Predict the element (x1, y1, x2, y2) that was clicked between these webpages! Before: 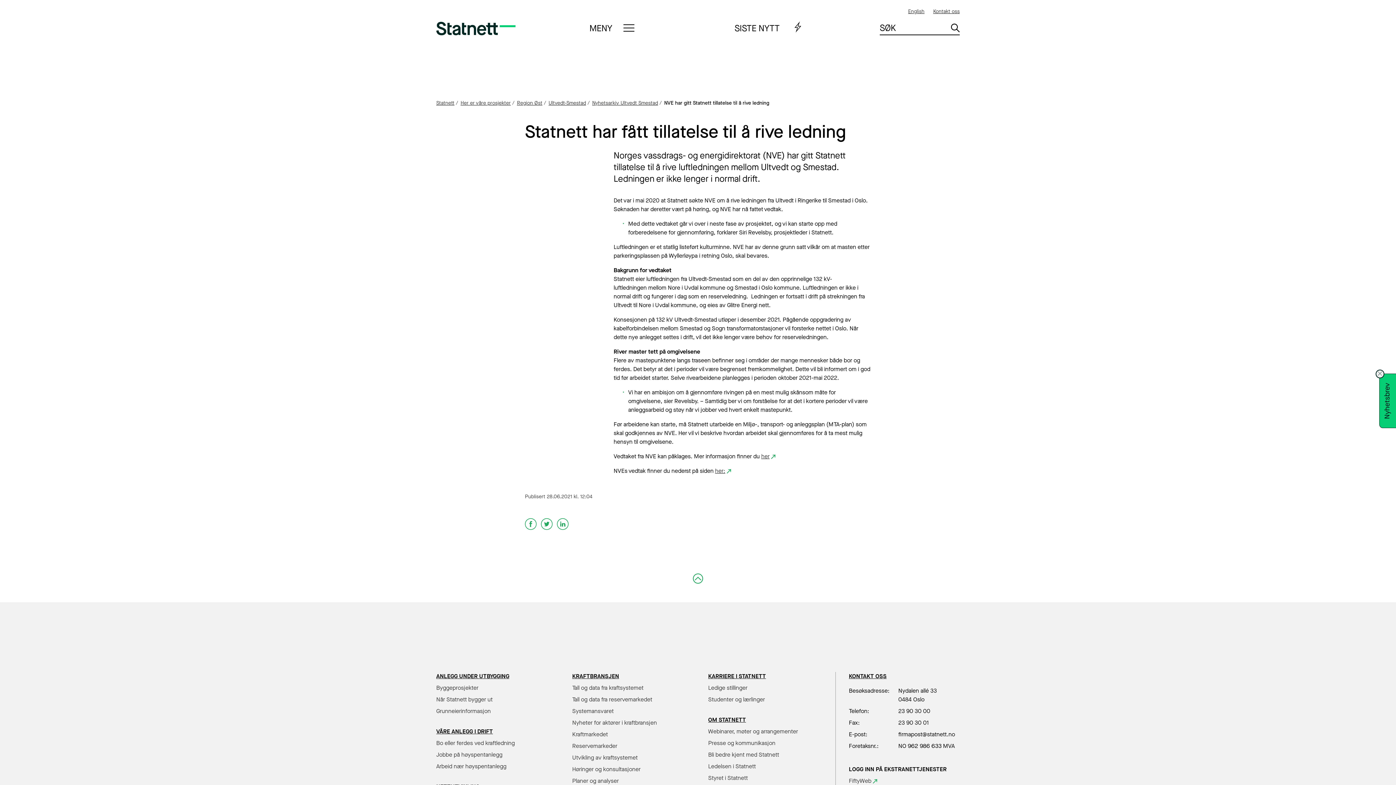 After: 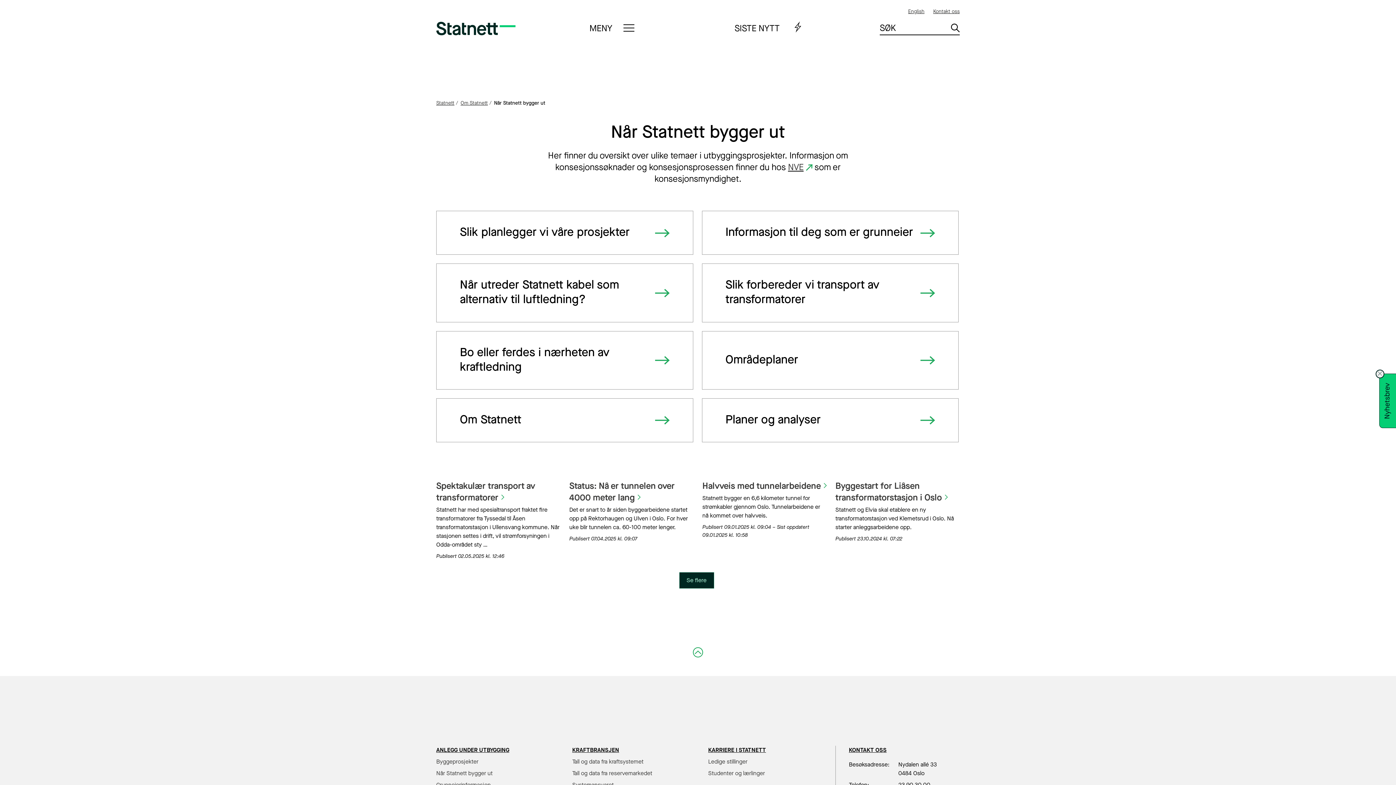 Action: bbox: (436, 696, 492, 703) label: Når Statnett bygger ut